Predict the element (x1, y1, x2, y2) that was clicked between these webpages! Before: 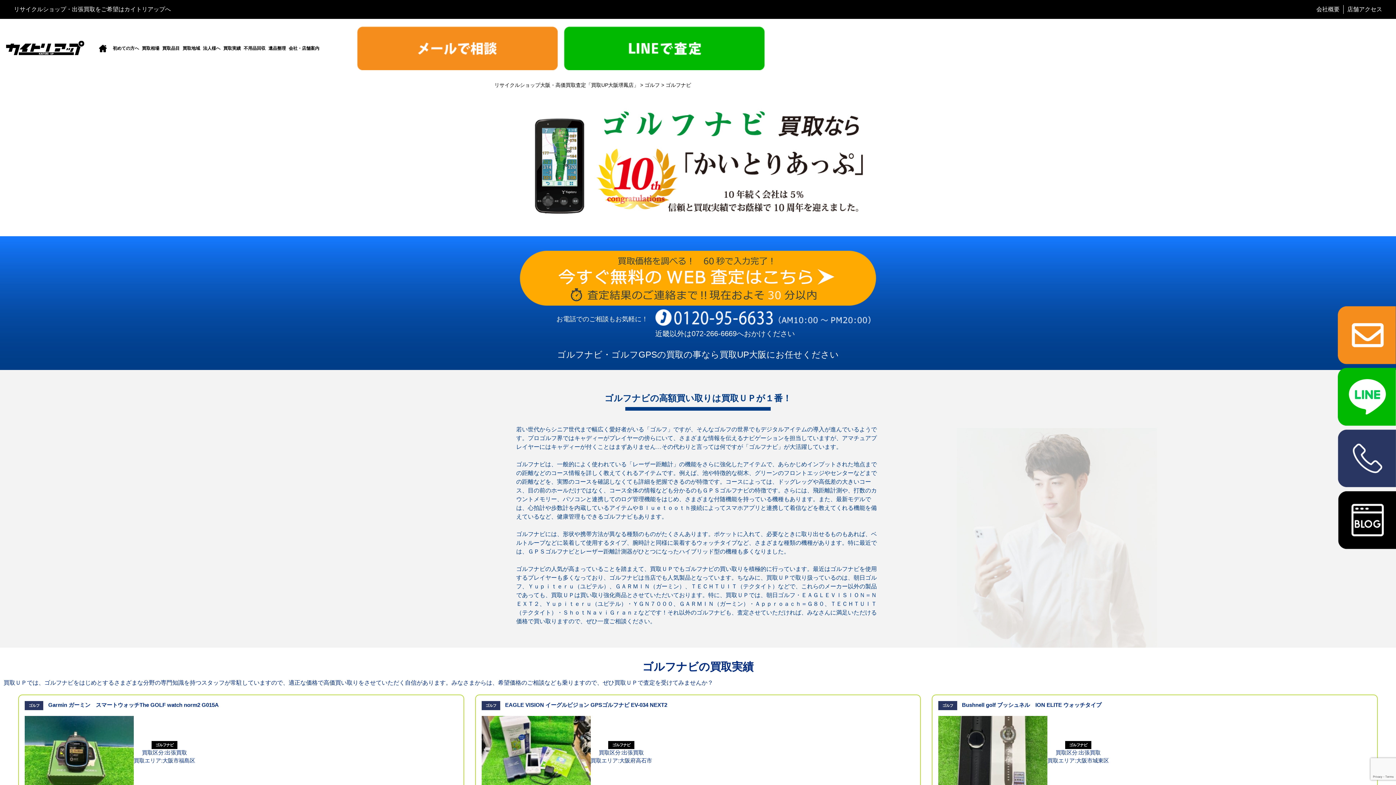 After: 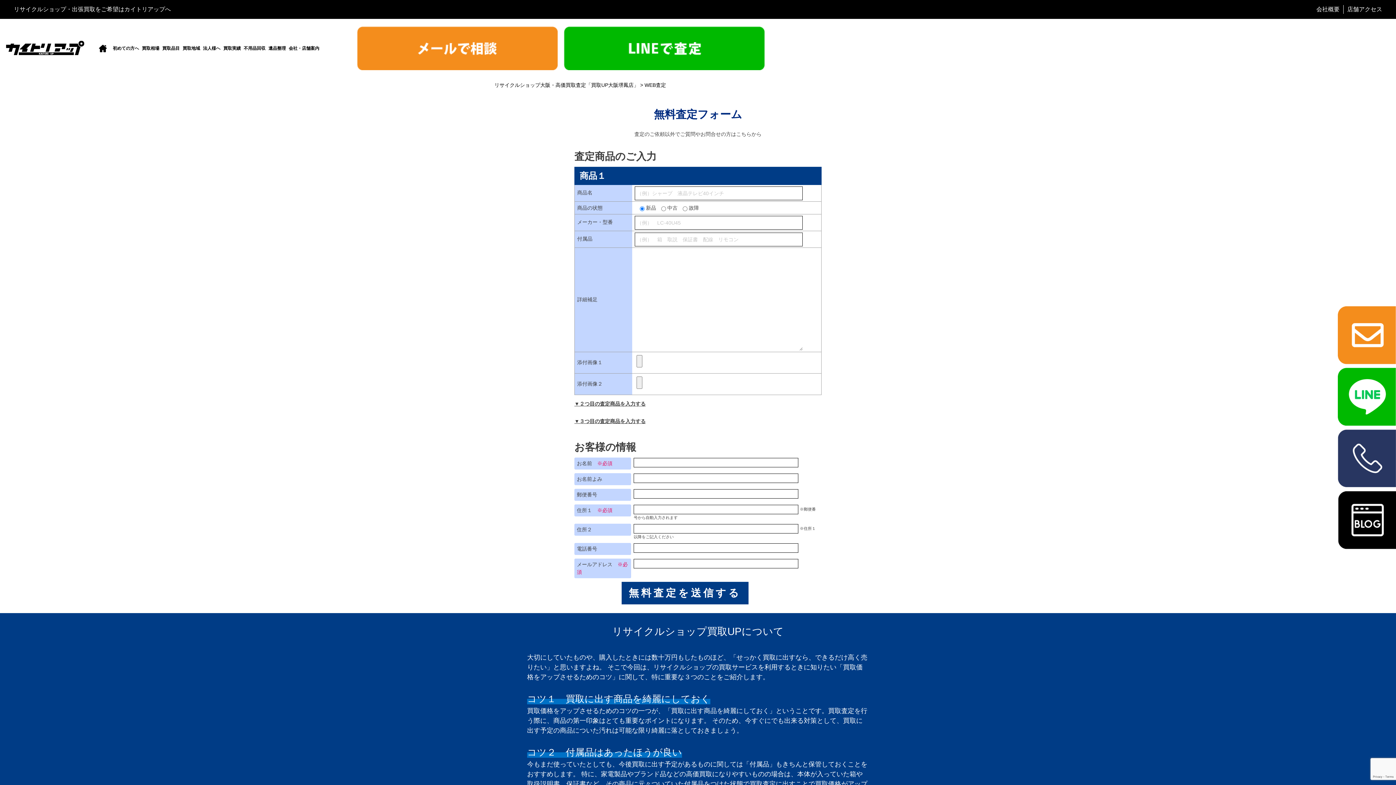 Action: bbox: (357, 26, 558, 70)